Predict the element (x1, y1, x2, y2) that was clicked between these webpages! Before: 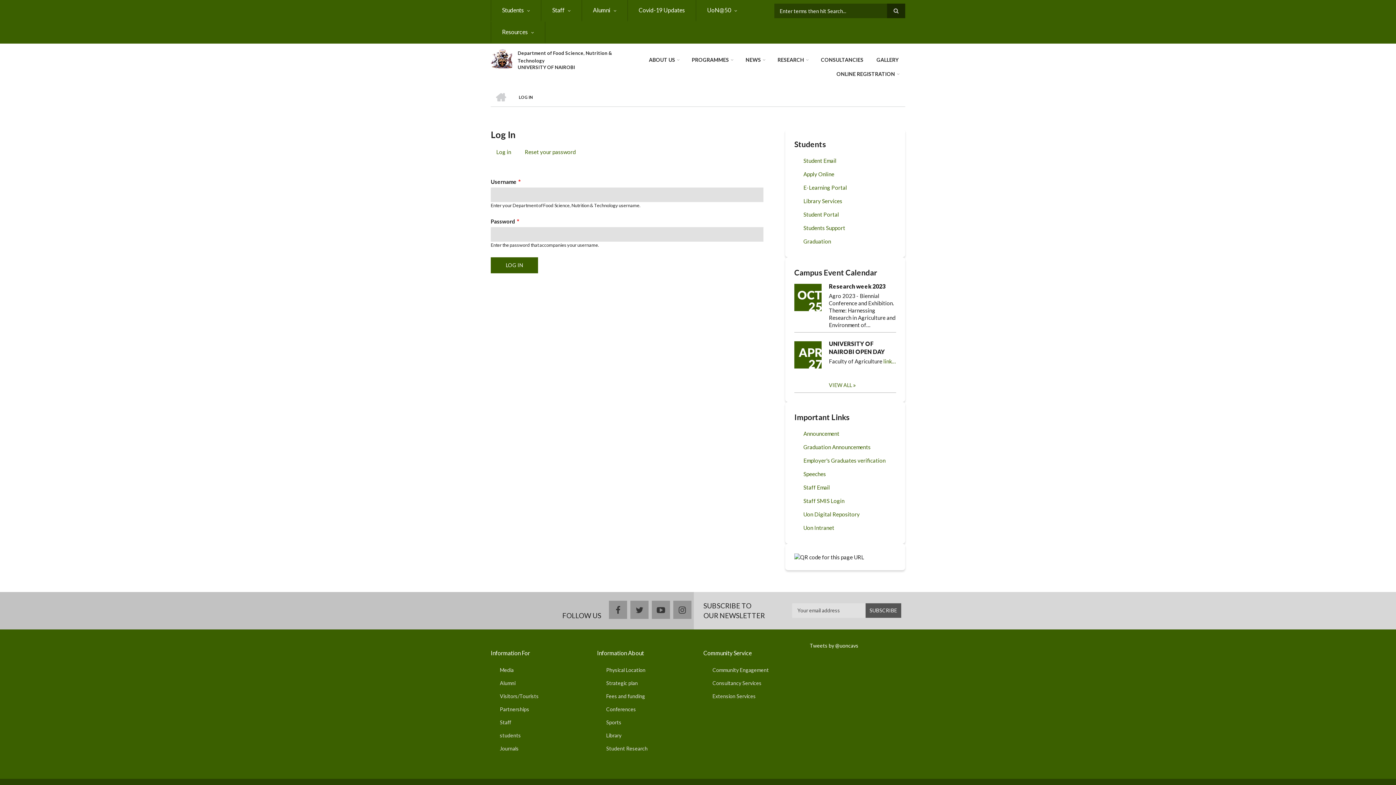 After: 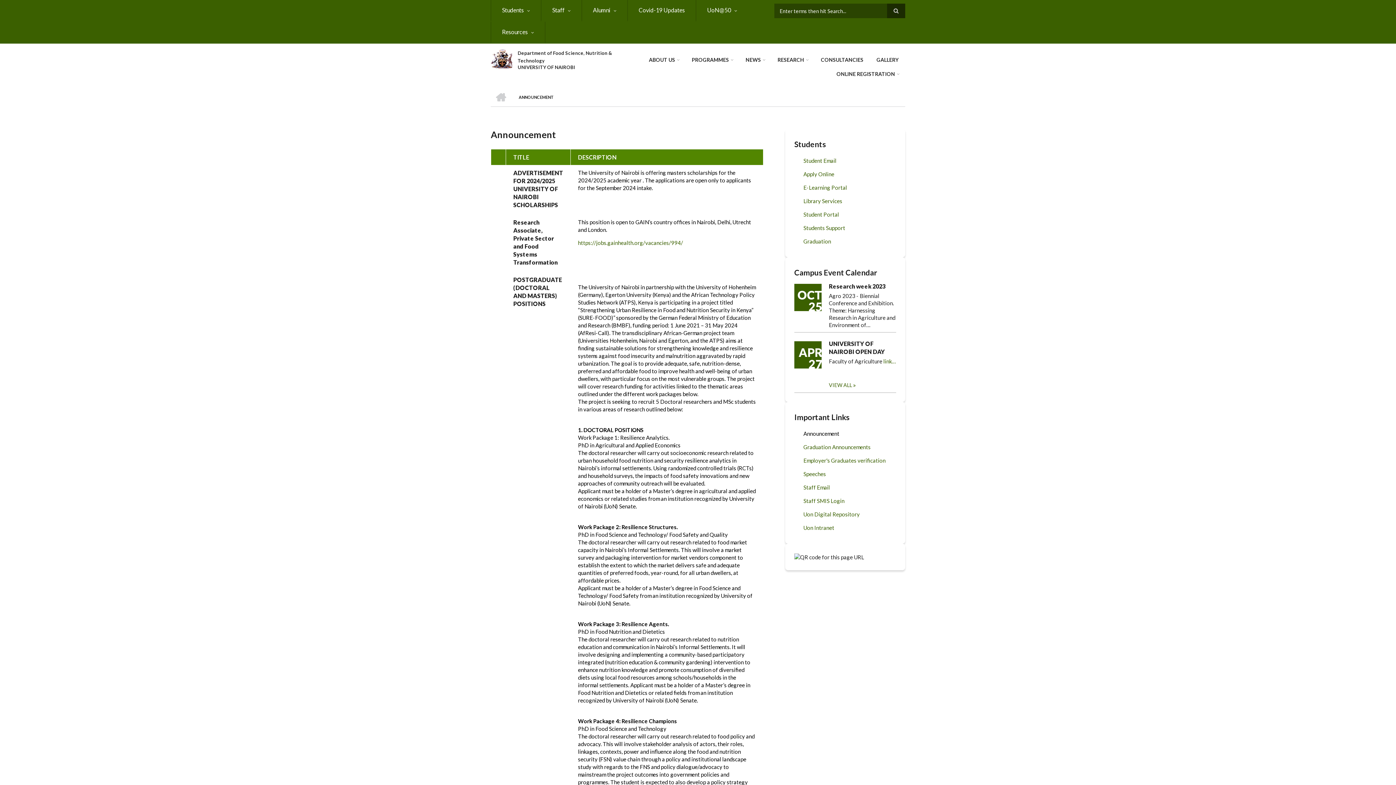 Action: bbox: (794, 427, 896, 440) label: Announcement